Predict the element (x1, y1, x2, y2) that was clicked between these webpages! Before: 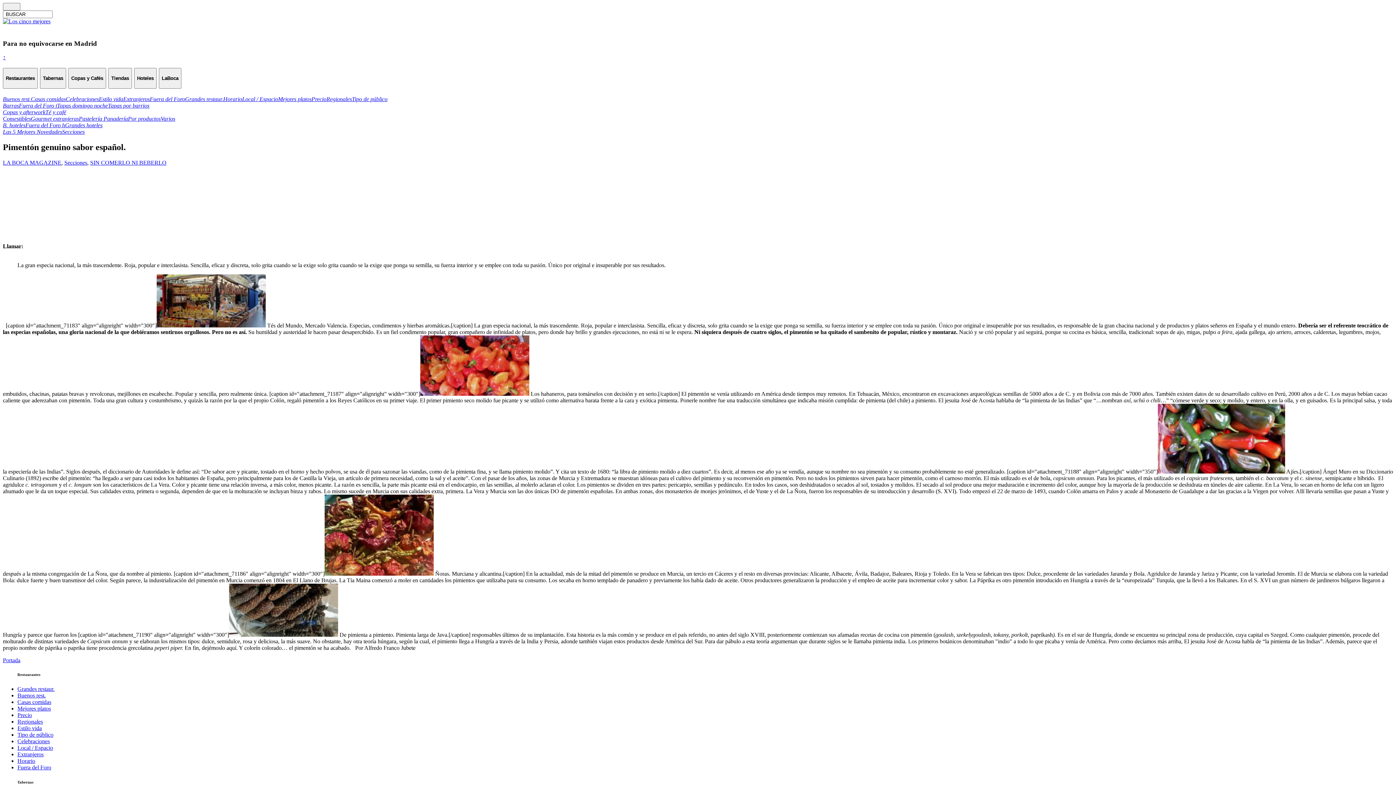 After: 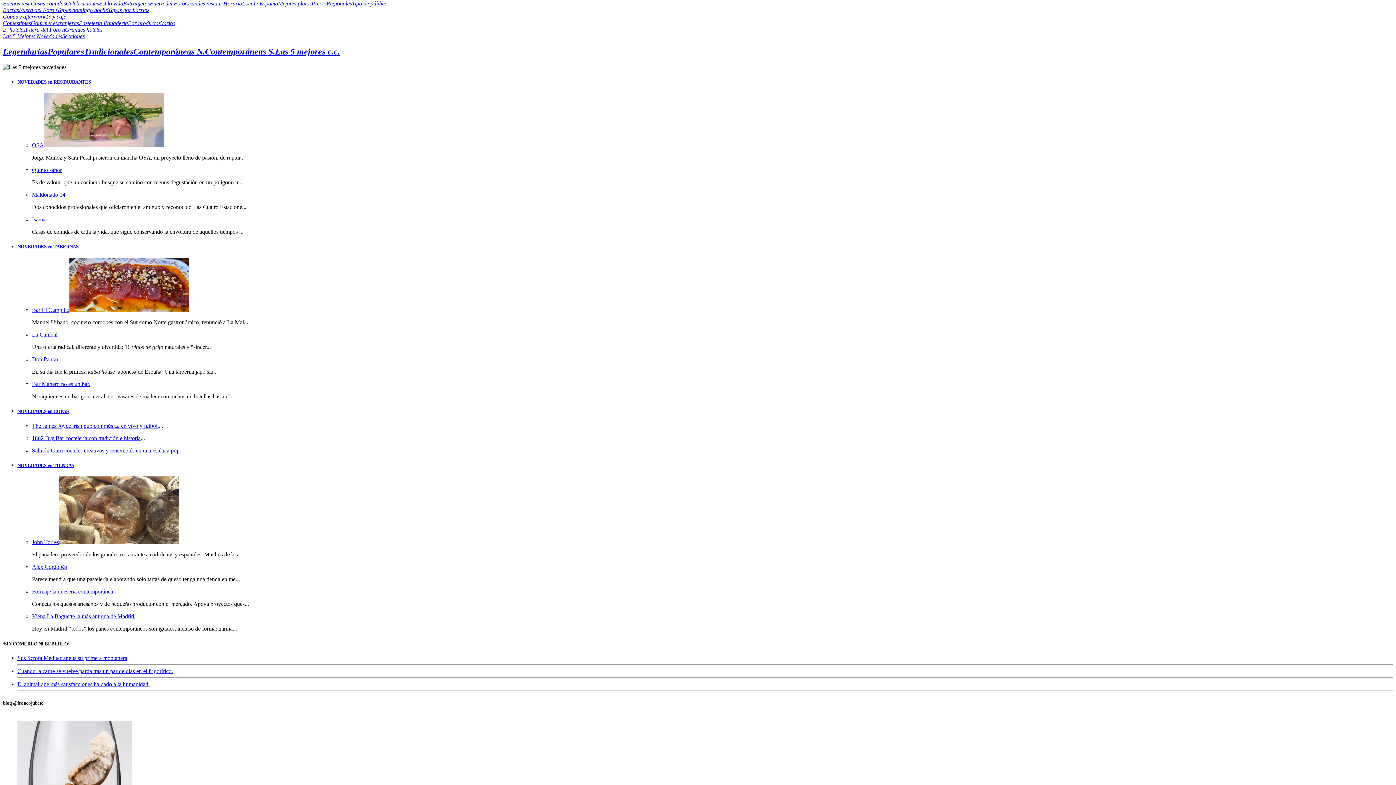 Action: bbox: (30, 95, 65, 102) label: Casas comidas